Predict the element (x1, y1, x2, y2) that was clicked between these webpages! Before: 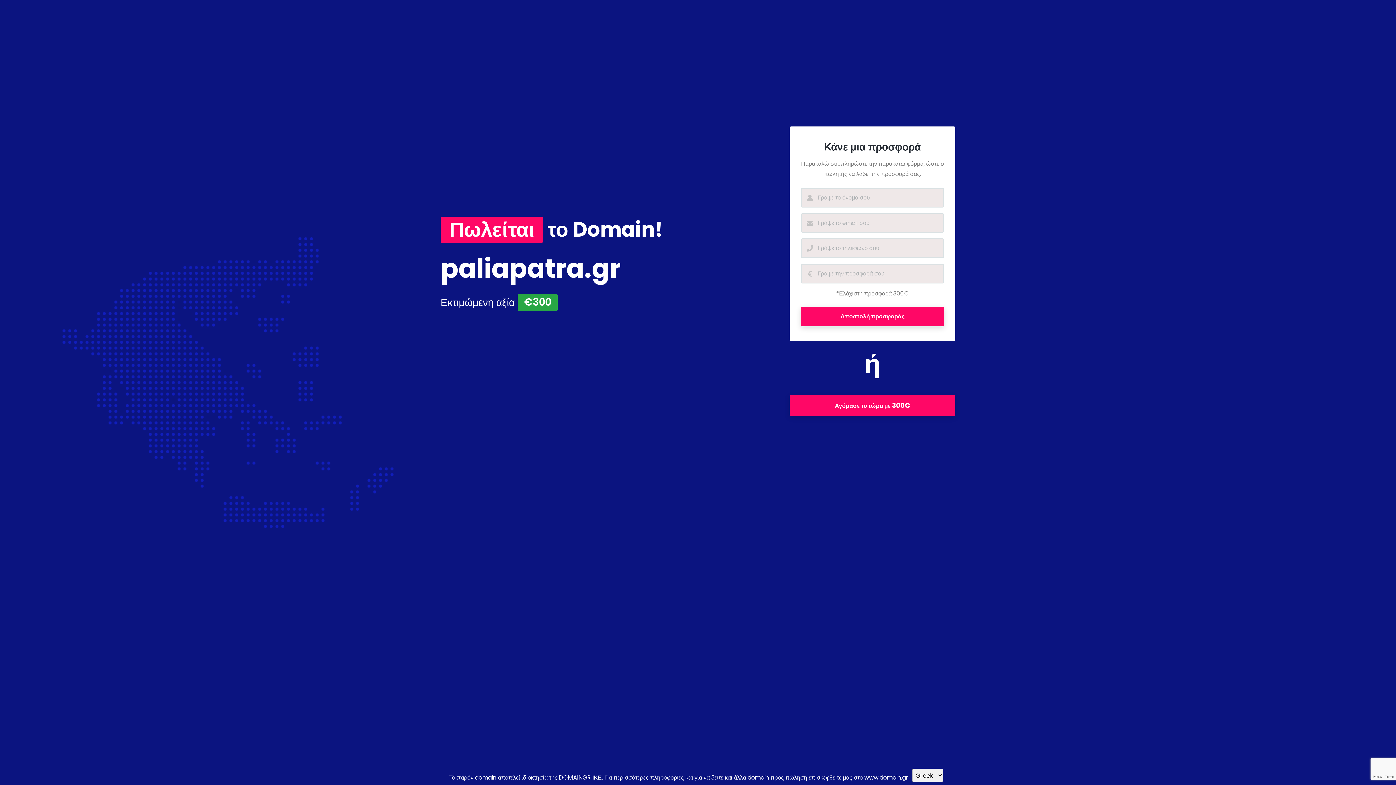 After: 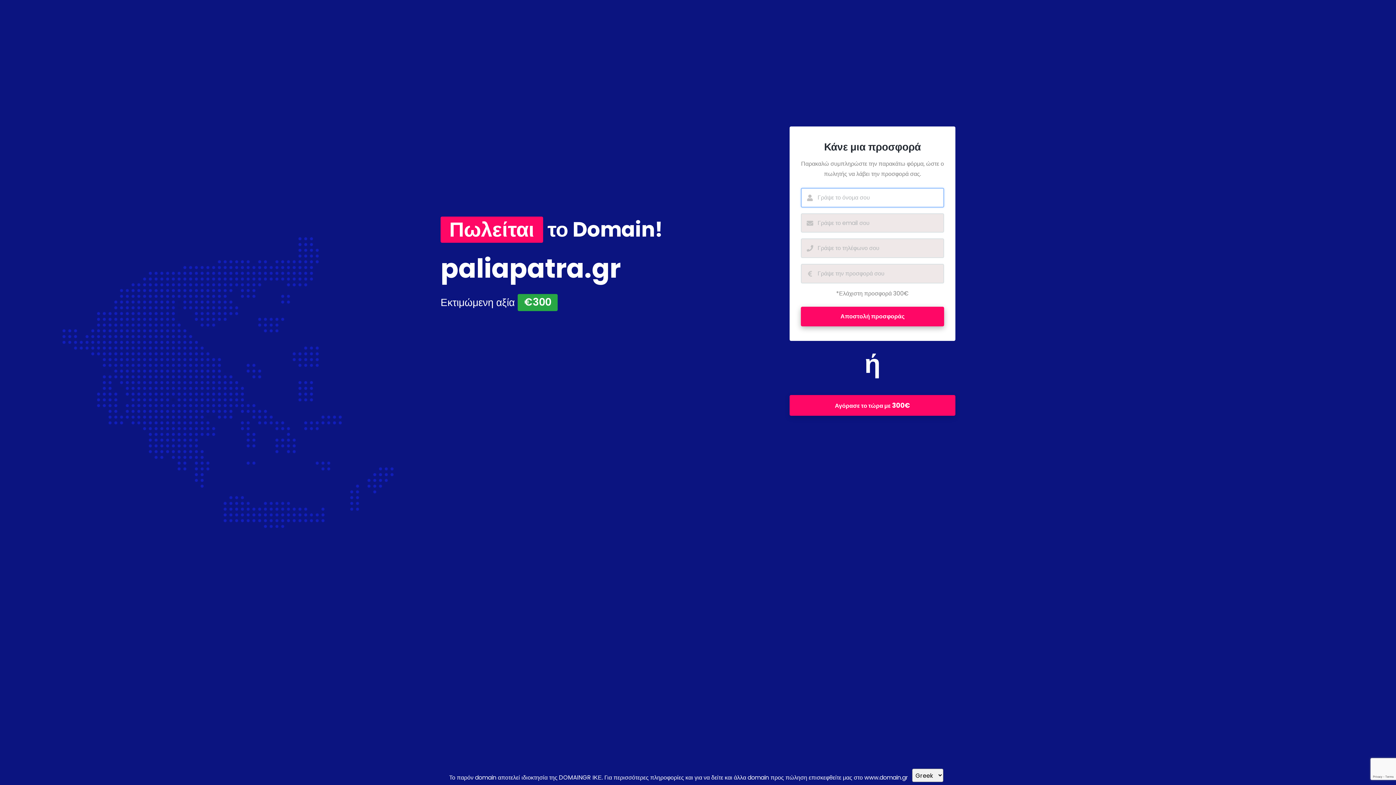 Action: bbox: (801, 307, 944, 326) label: Αποστολή προσφοράς